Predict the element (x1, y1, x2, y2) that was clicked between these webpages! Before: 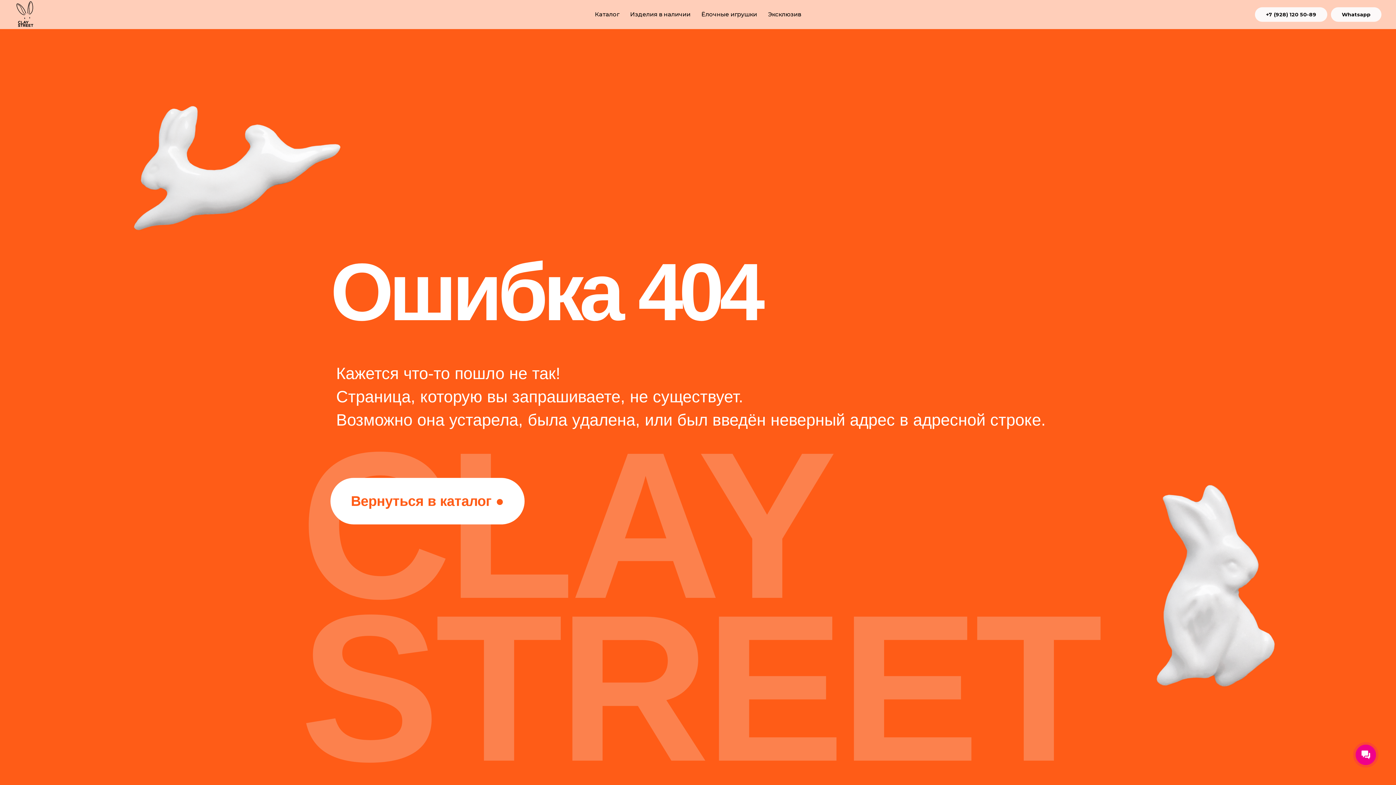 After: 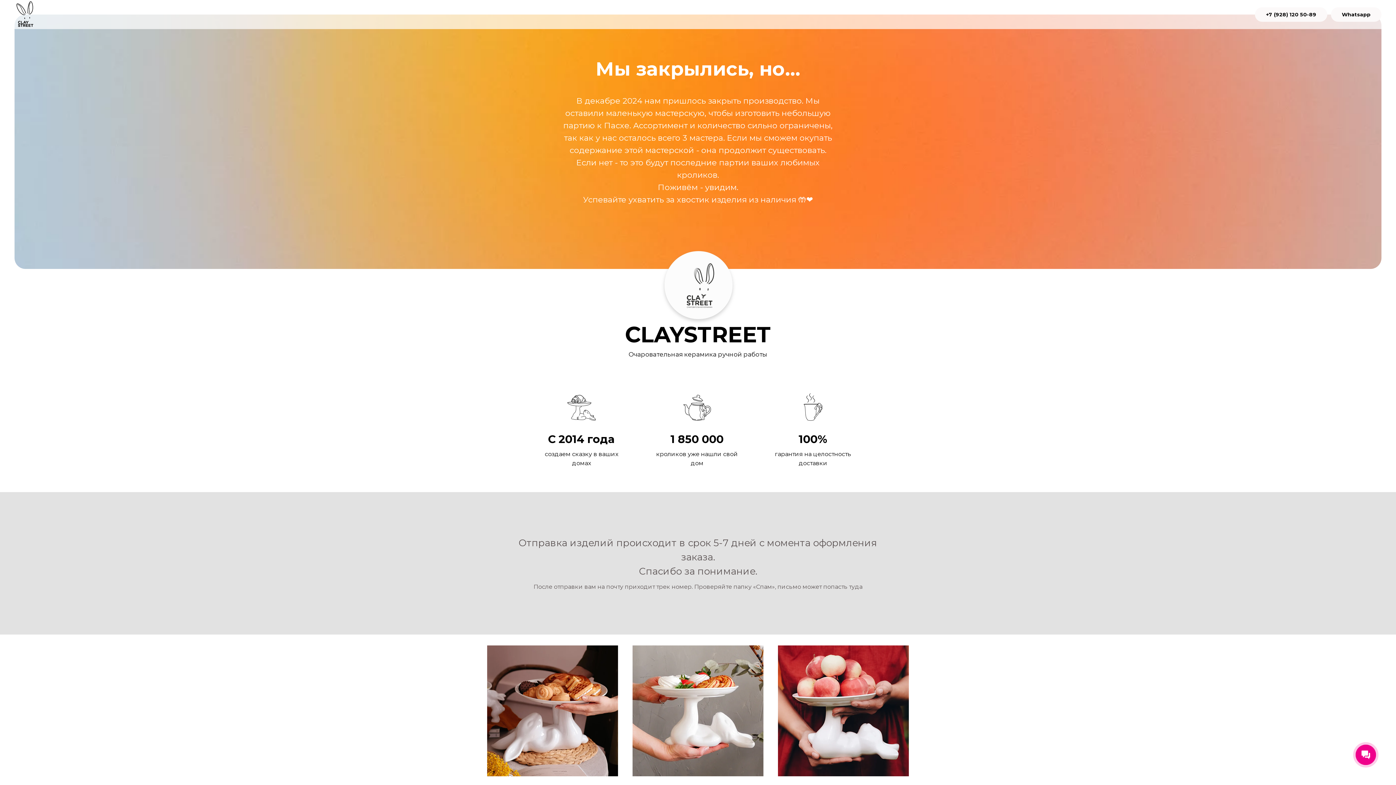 Action: label: Каталог bbox: (595, 10, 619, 17)